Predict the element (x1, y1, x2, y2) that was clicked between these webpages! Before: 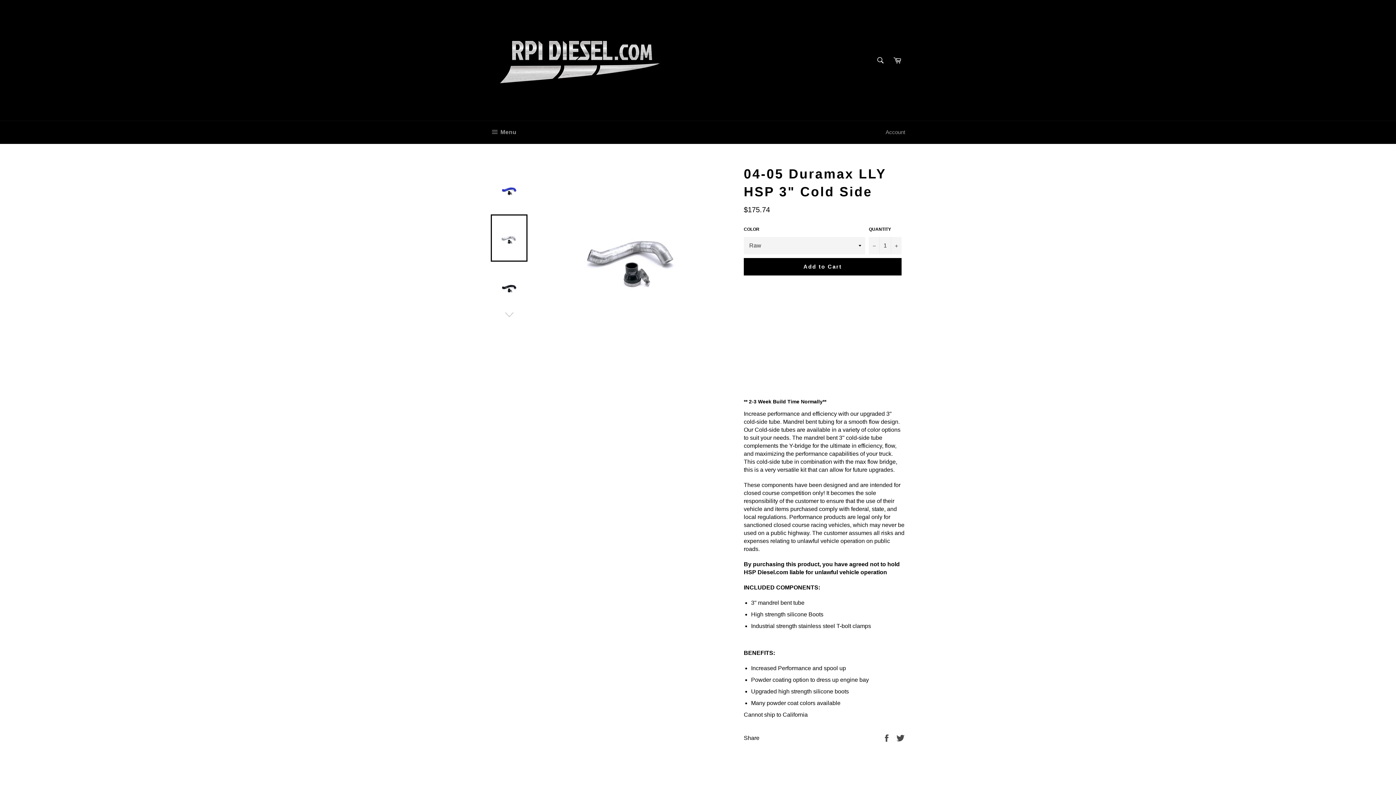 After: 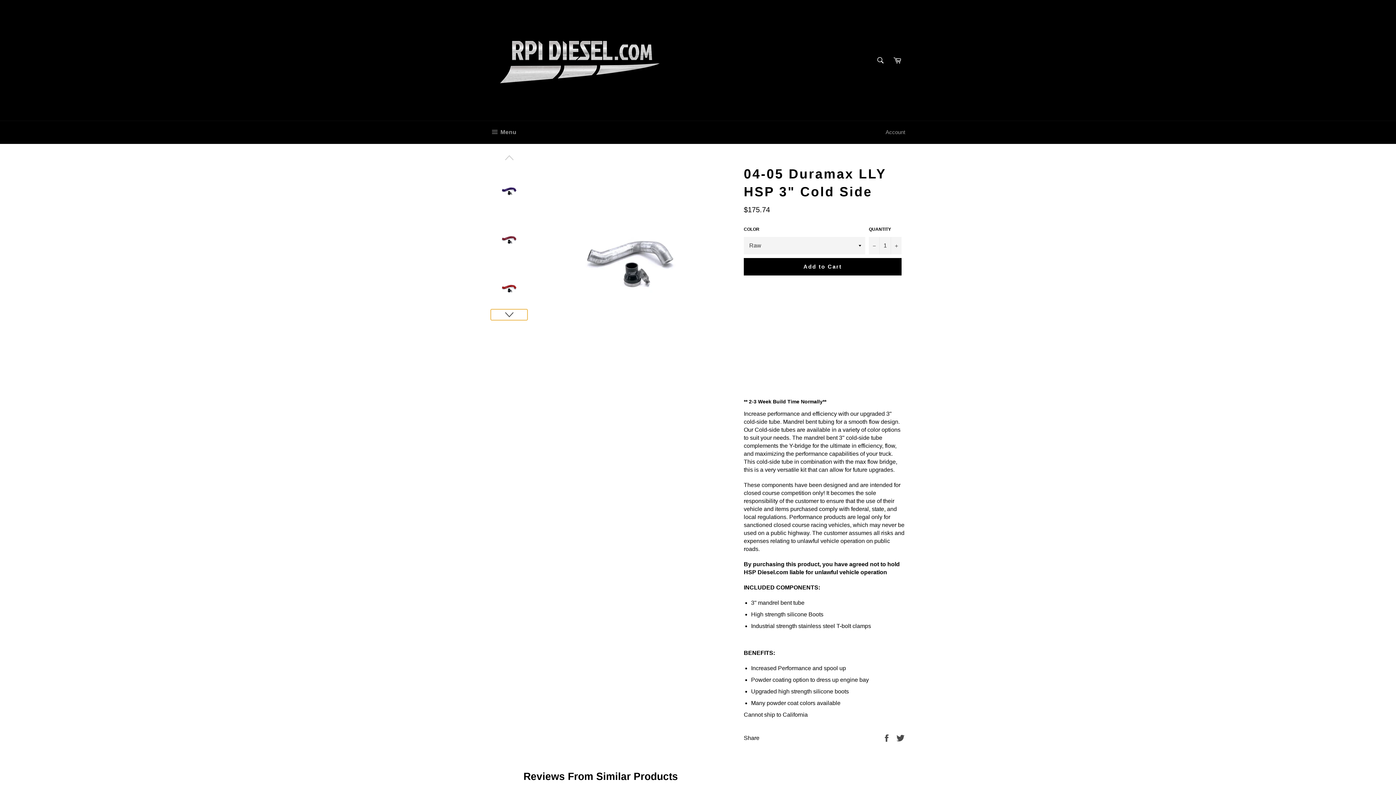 Action: bbox: (490, 309, 527, 320)